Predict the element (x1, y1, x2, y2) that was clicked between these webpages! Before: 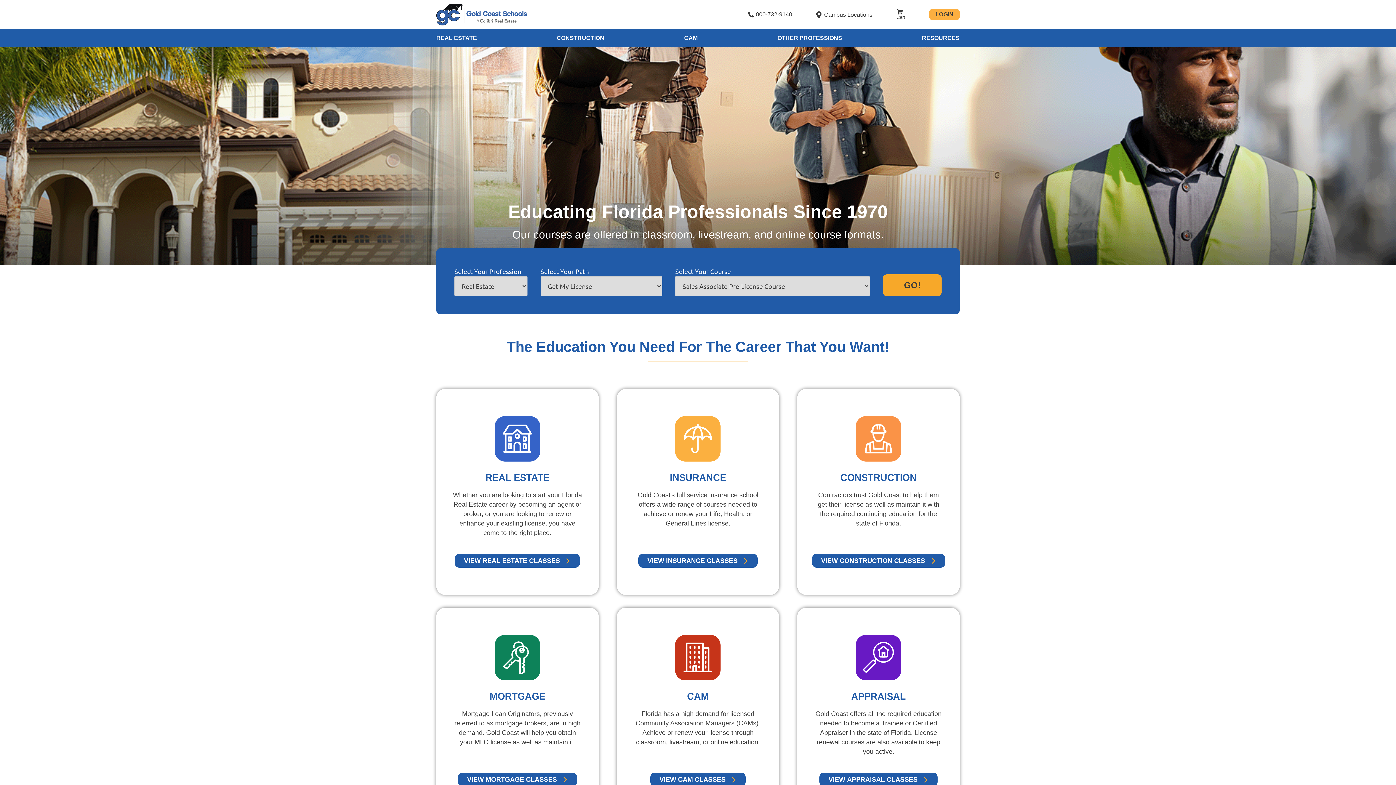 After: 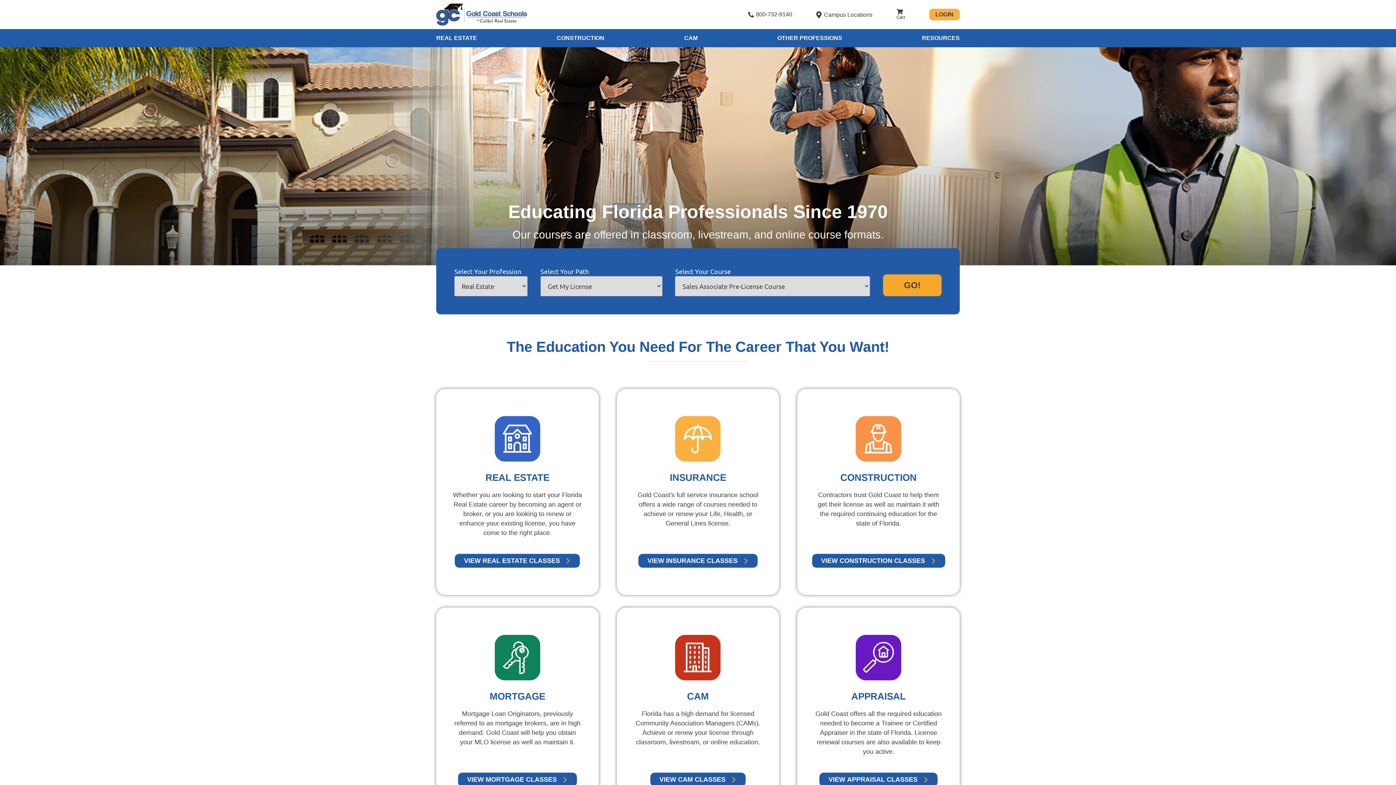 Action: bbox: (436, 10, 527, 17)